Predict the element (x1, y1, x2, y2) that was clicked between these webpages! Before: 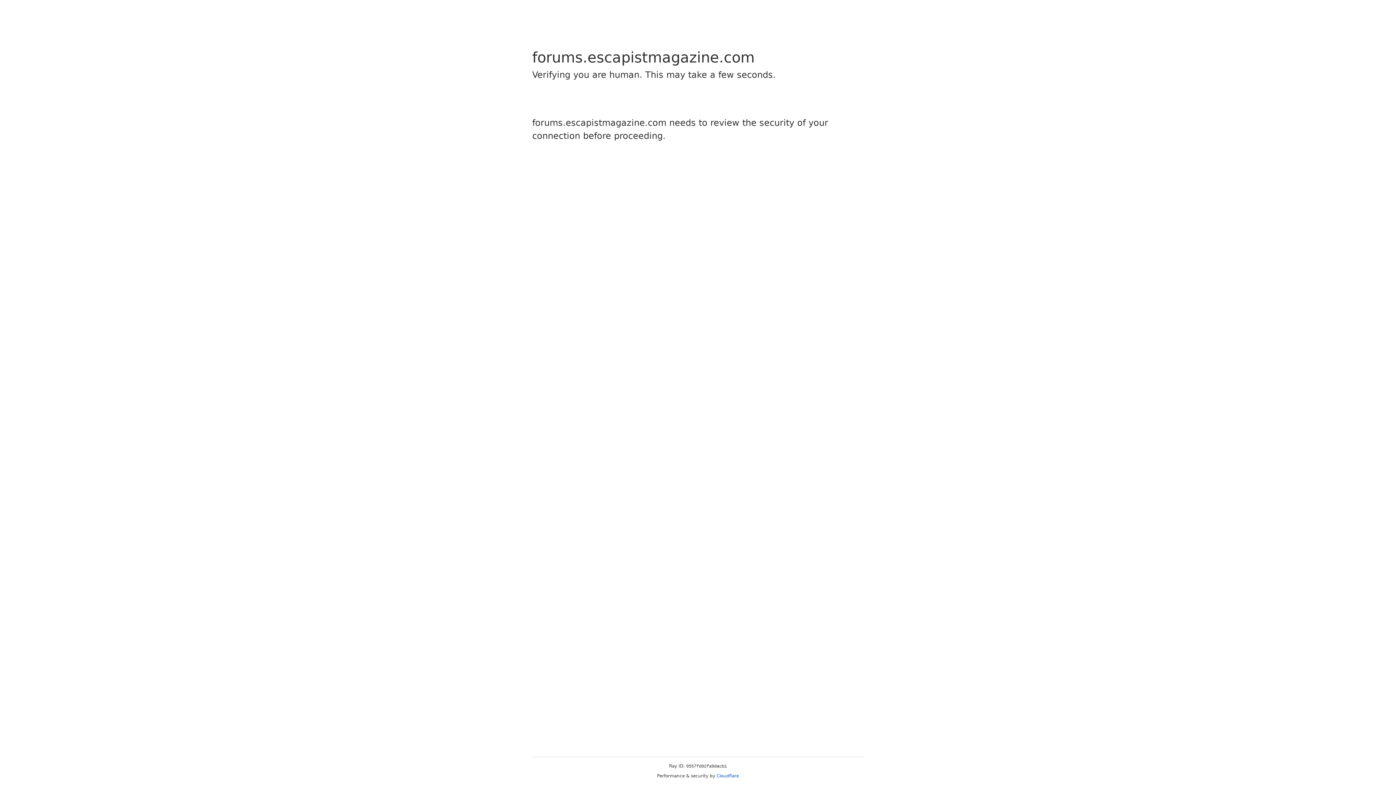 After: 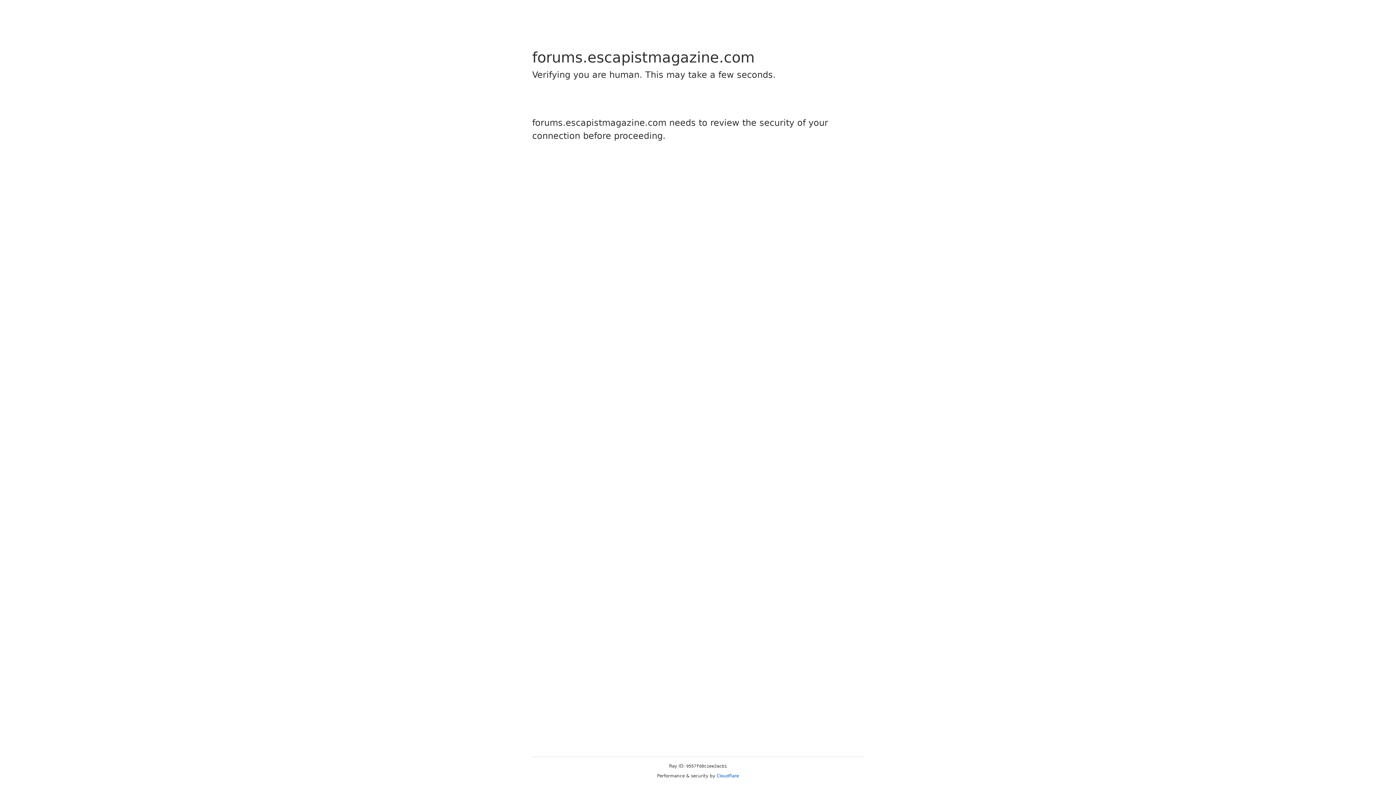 Action: label: Cloudflare bbox: (716, 773, 739, 778)